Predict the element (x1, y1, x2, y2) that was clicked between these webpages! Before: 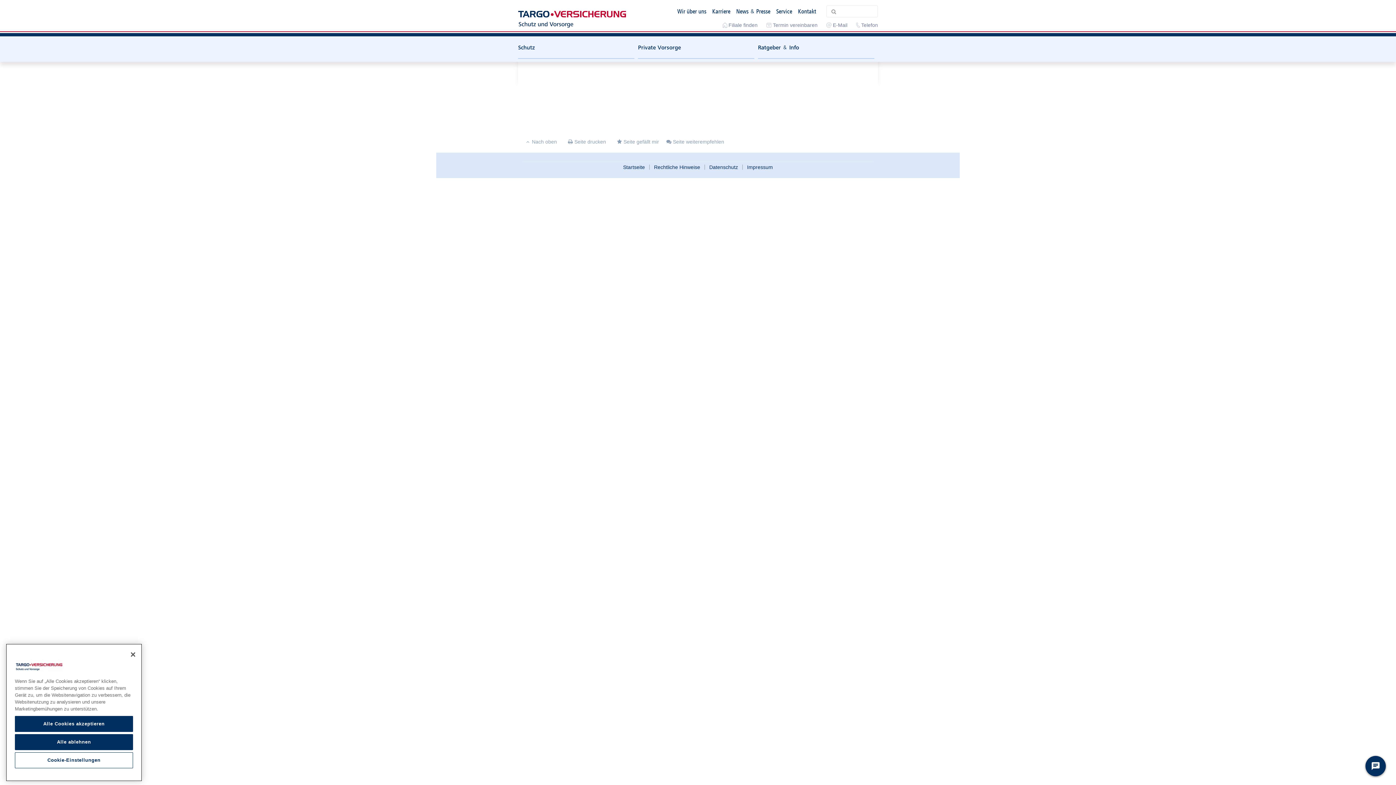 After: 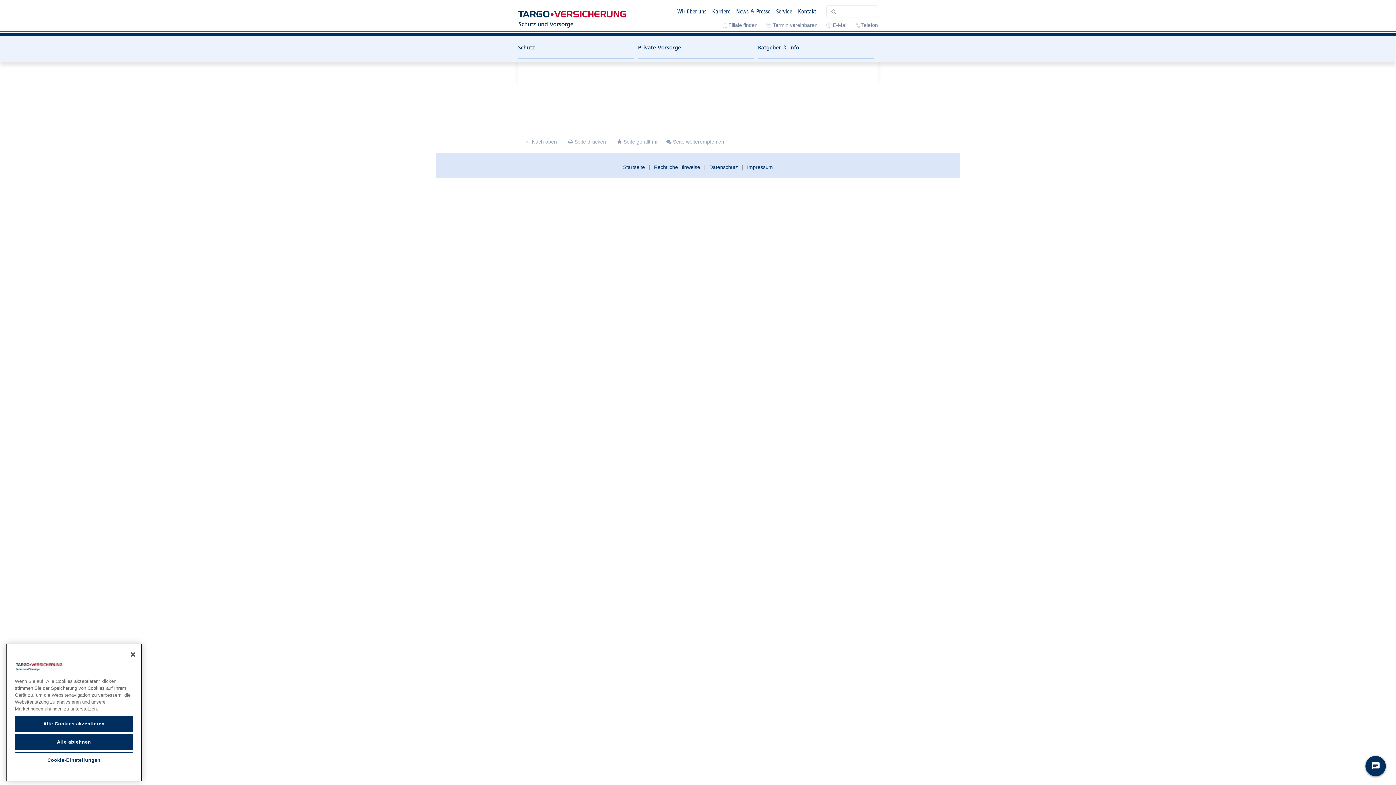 Action: label: Wir über uns bbox: (677, 8, 706, 14)